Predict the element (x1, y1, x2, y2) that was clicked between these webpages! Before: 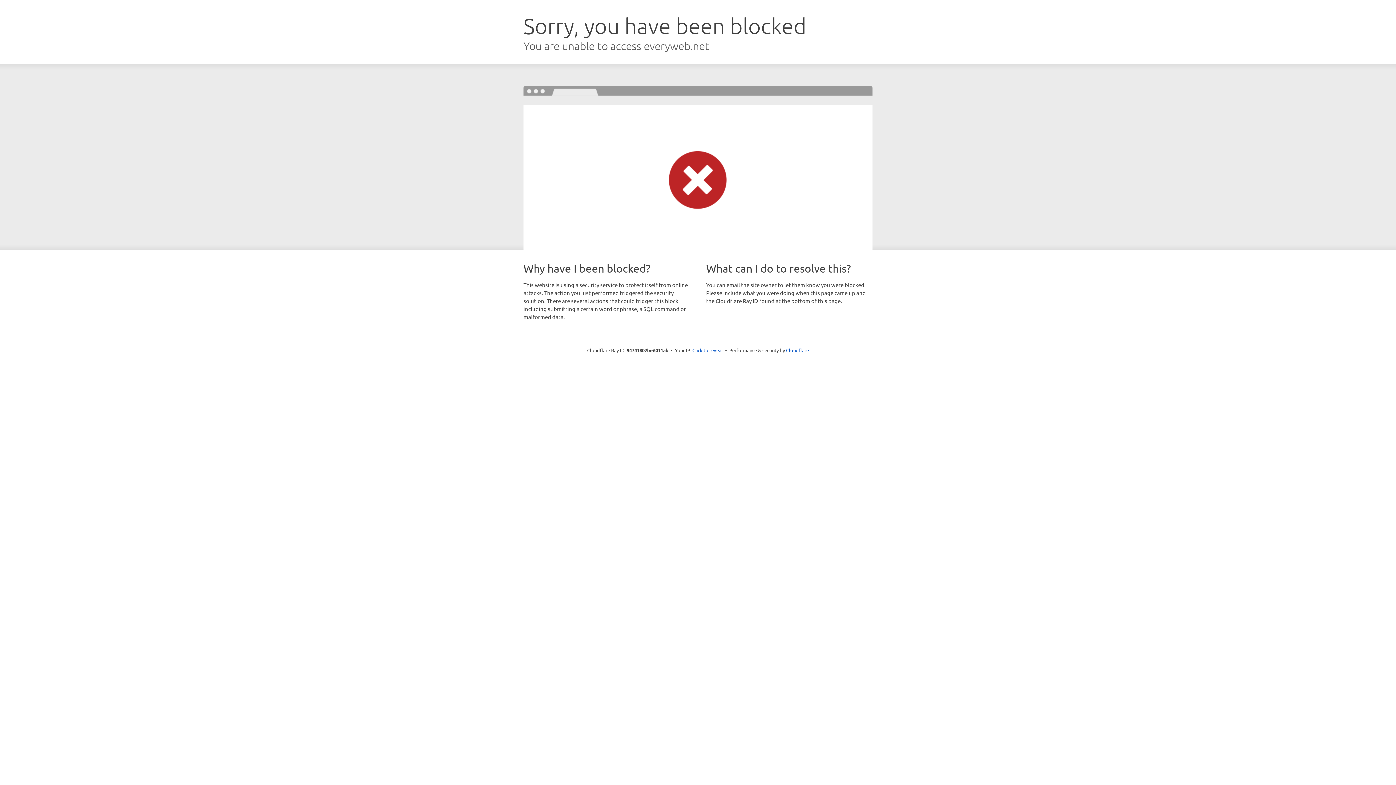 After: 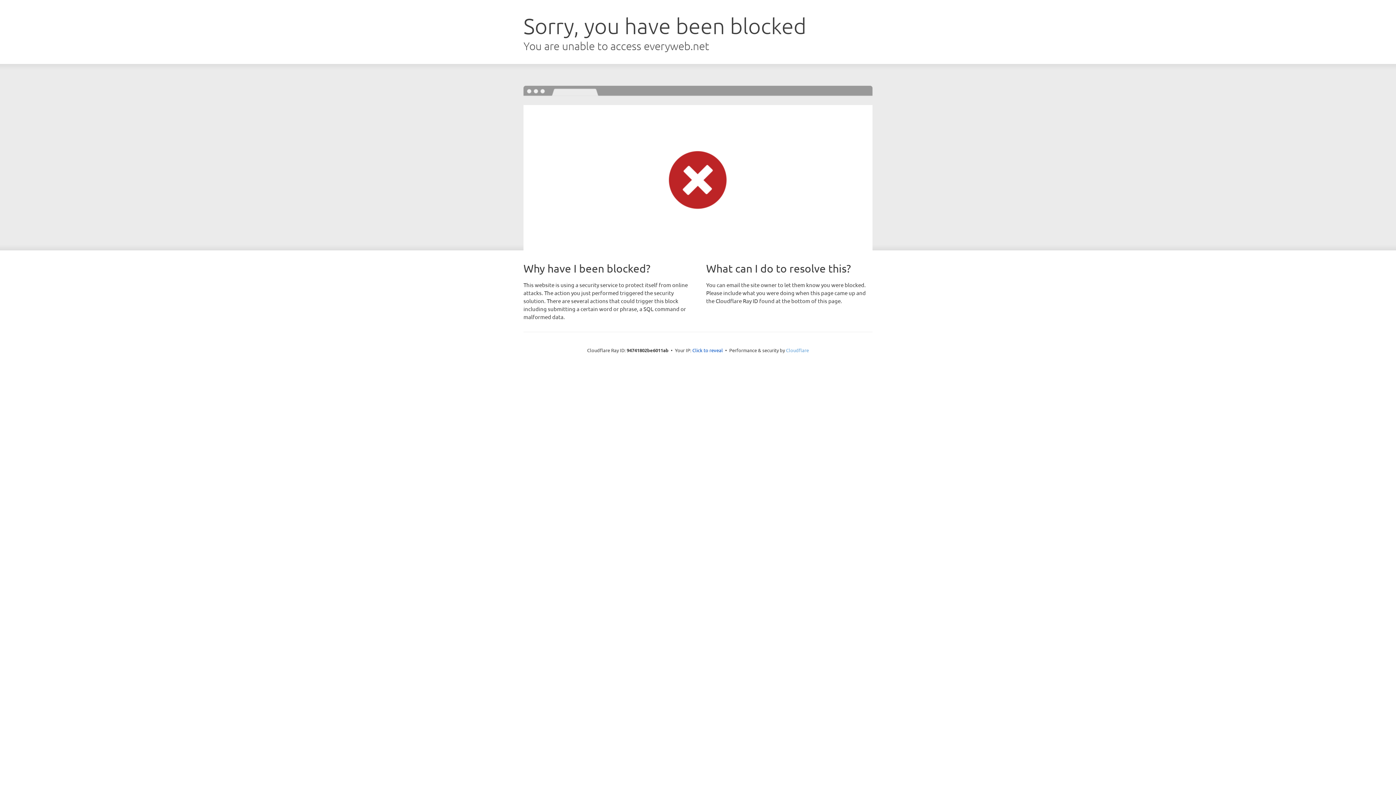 Action: label: Cloudflare bbox: (786, 347, 809, 353)